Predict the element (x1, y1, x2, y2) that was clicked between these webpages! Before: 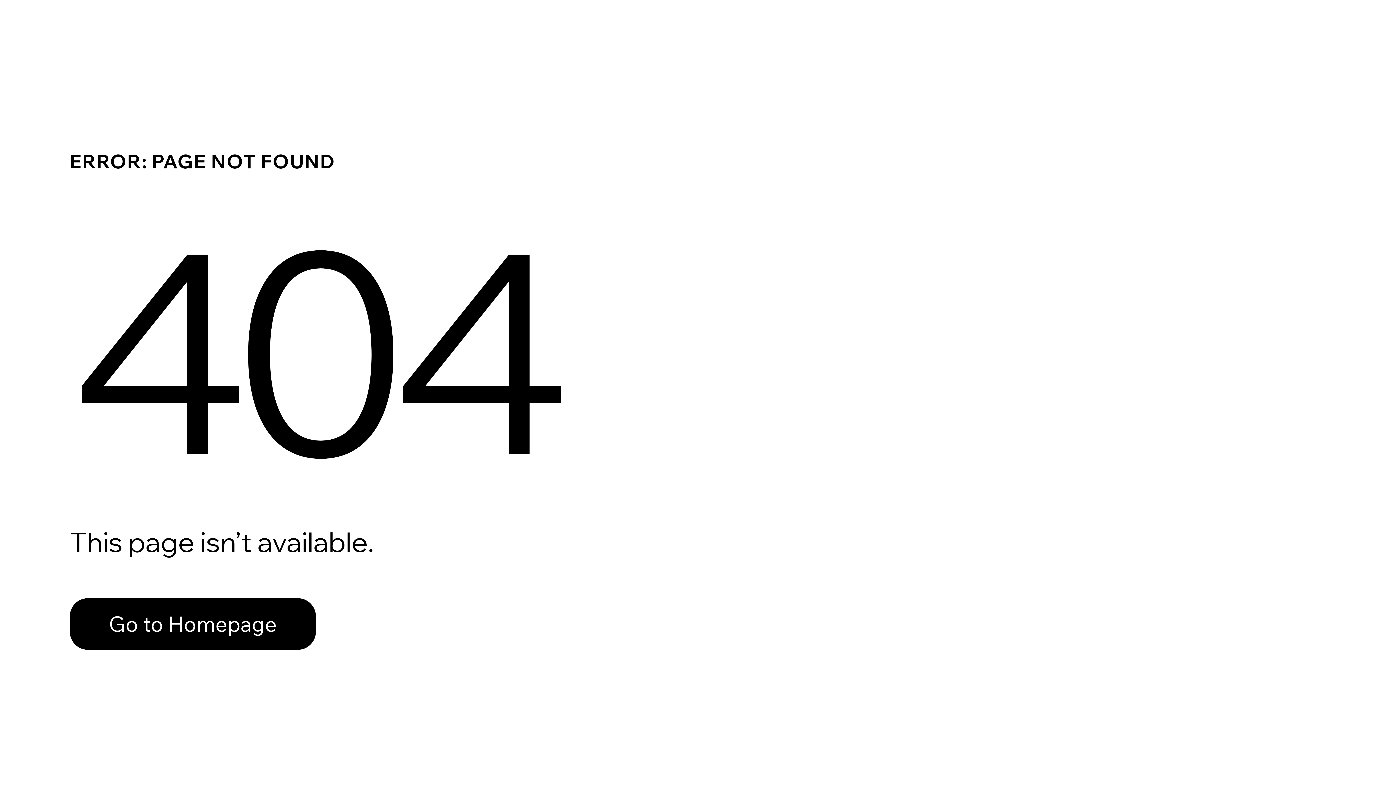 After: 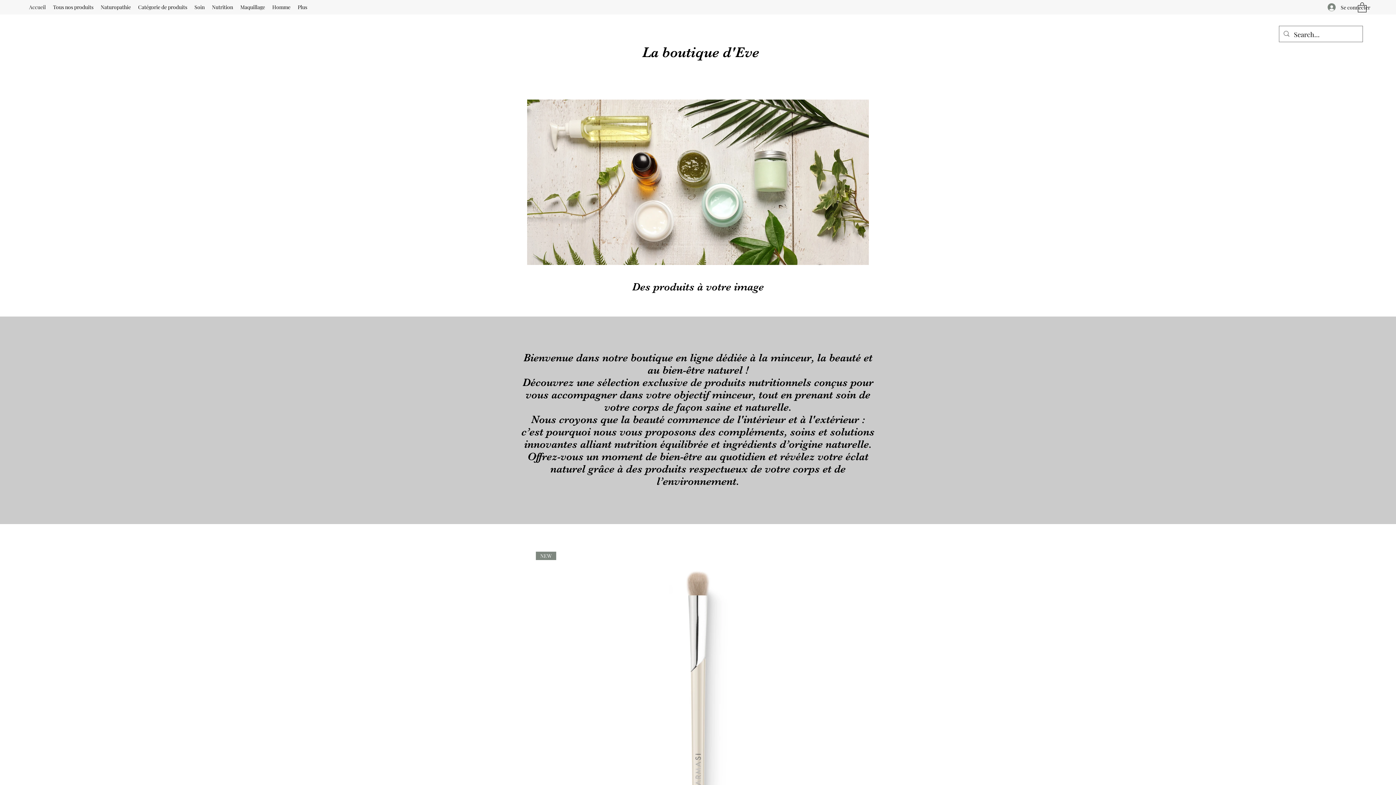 Action: label: Go to Homepage bbox: (69, 582, 768, 659)